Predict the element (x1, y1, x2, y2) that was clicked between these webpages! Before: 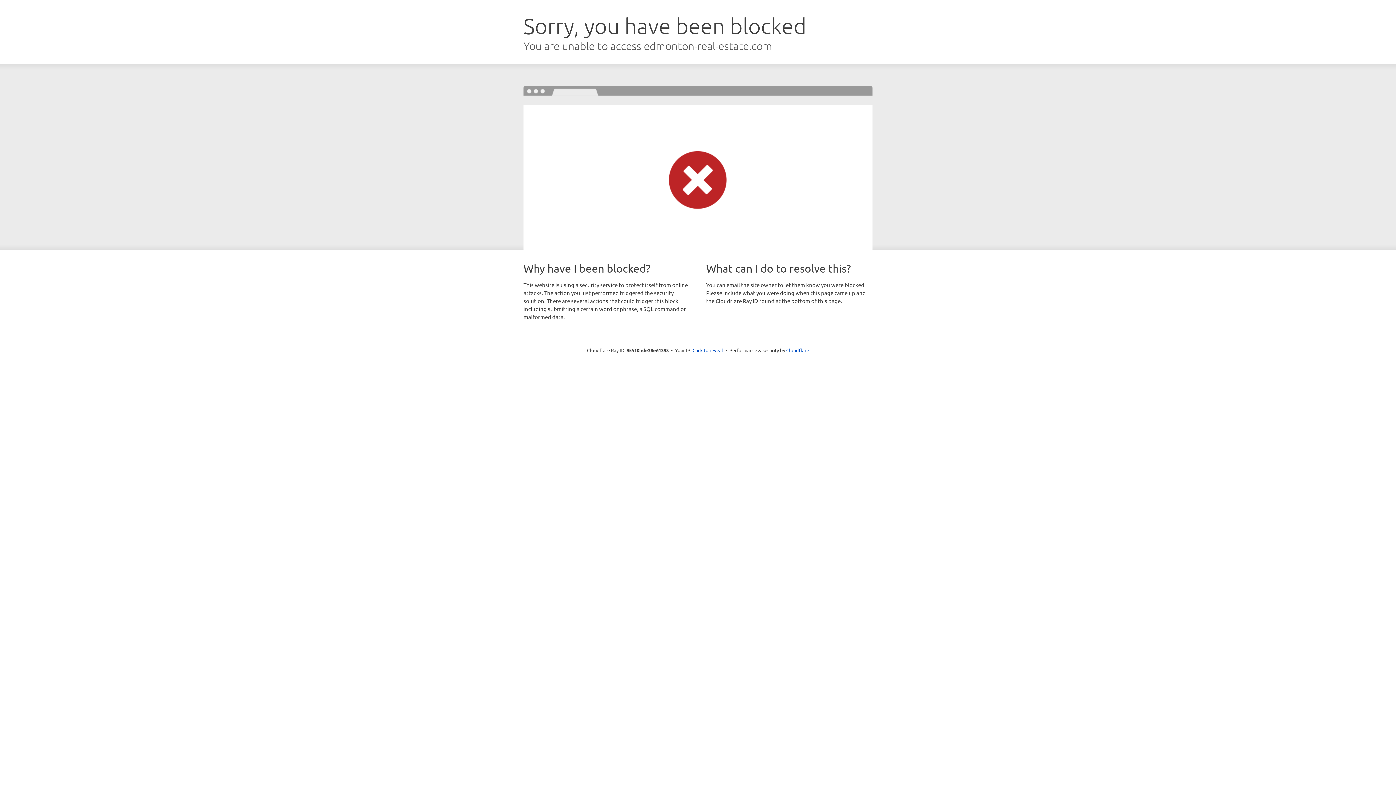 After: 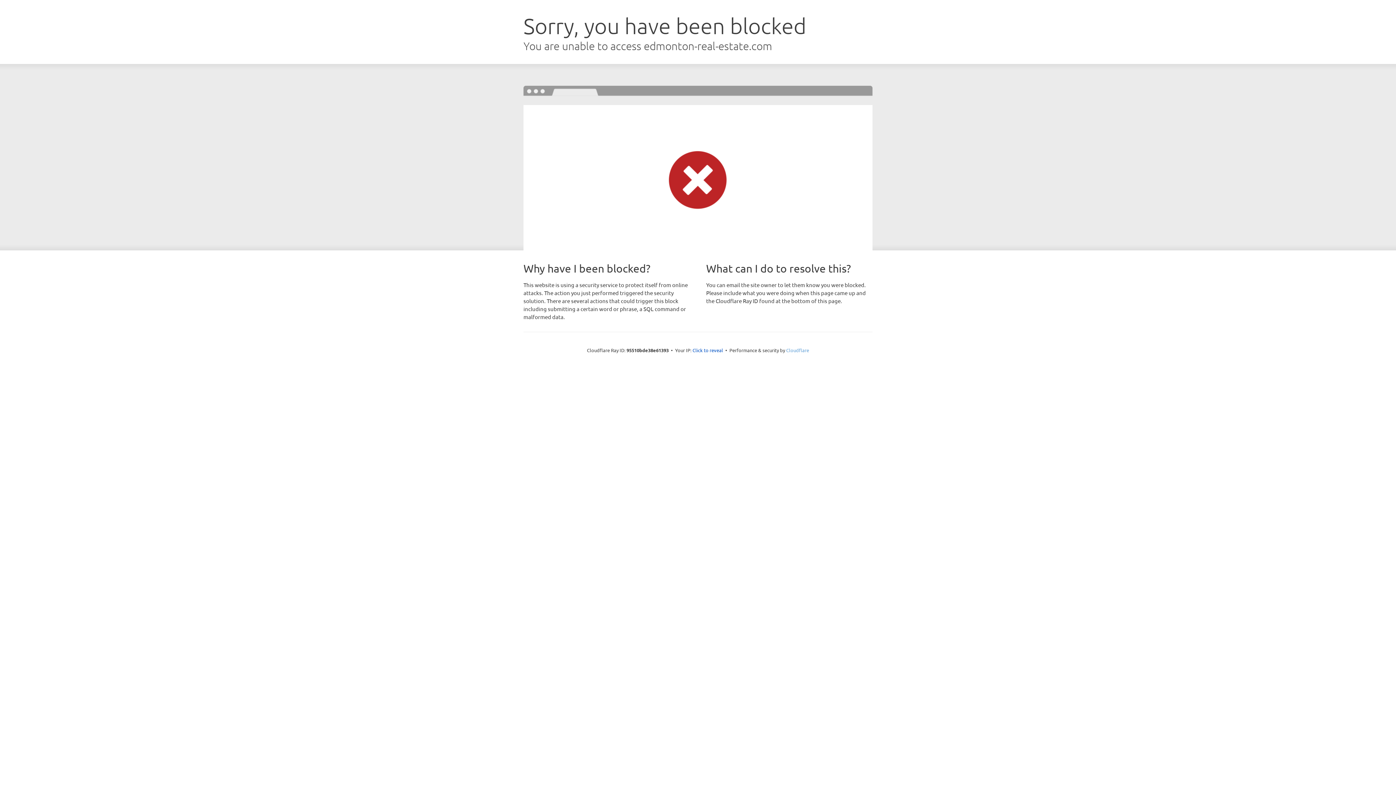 Action: bbox: (786, 347, 809, 353) label: Cloudflare